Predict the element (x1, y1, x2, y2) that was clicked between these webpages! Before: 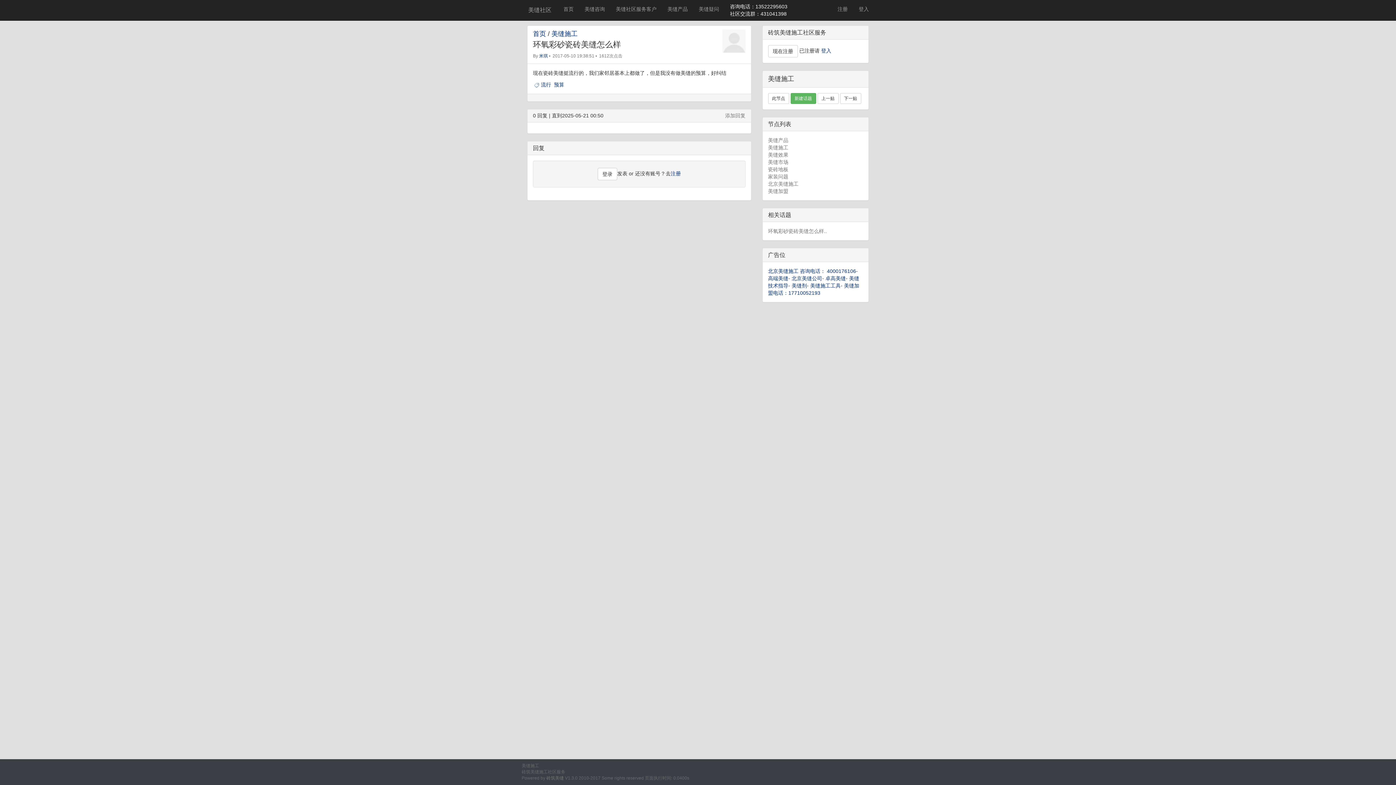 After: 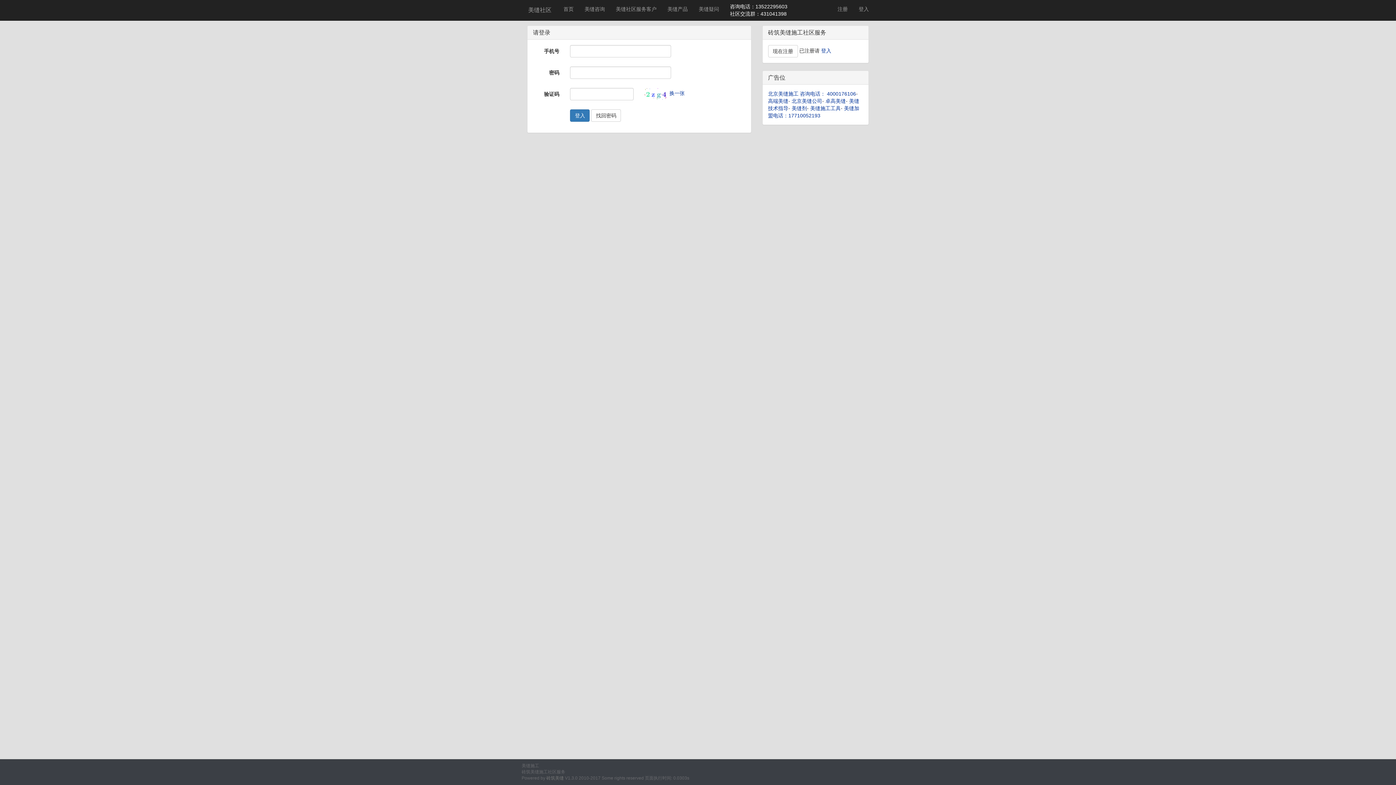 Action: bbox: (853, 0, 874, 18) label: 登入